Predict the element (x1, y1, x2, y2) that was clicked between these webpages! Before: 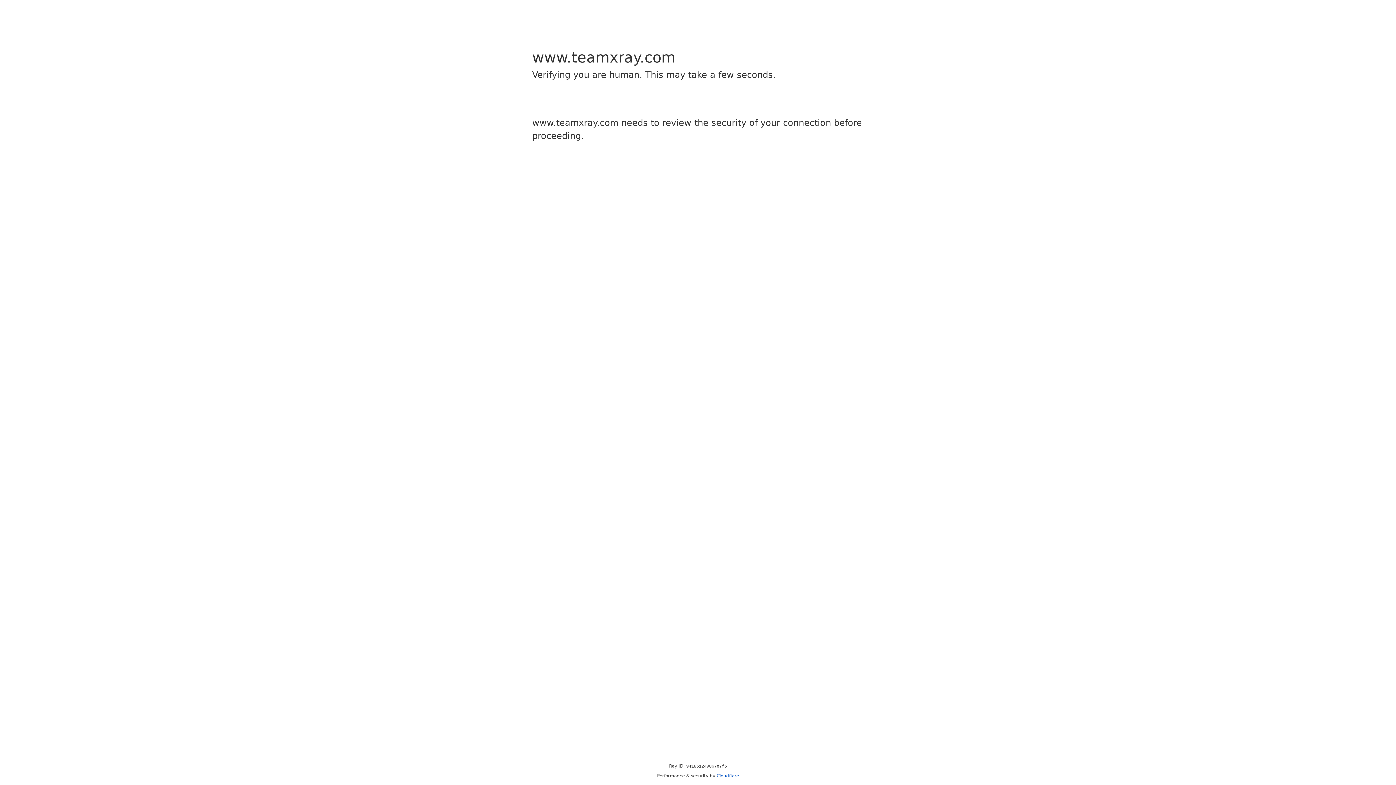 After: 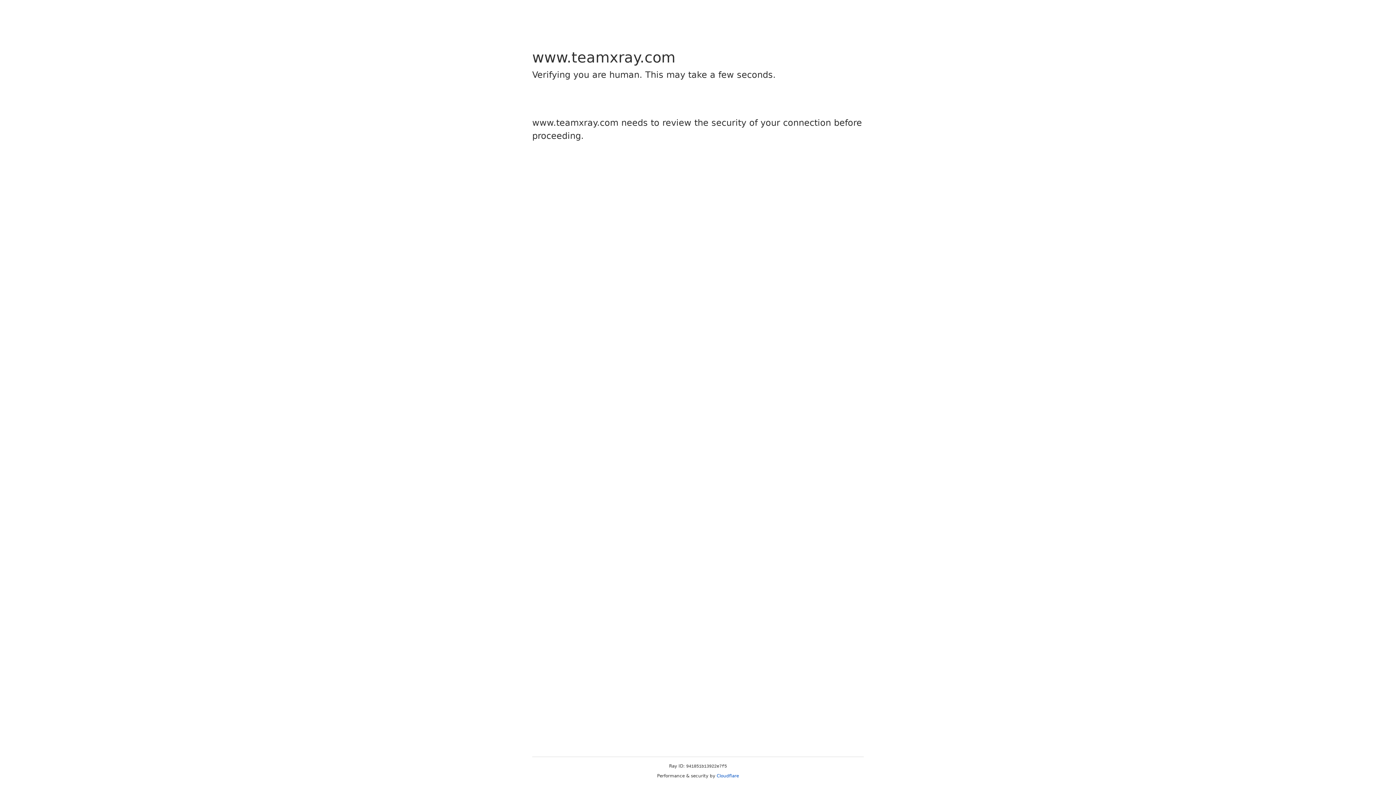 Action: label: Cloudflare bbox: (716, 773, 739, 778)